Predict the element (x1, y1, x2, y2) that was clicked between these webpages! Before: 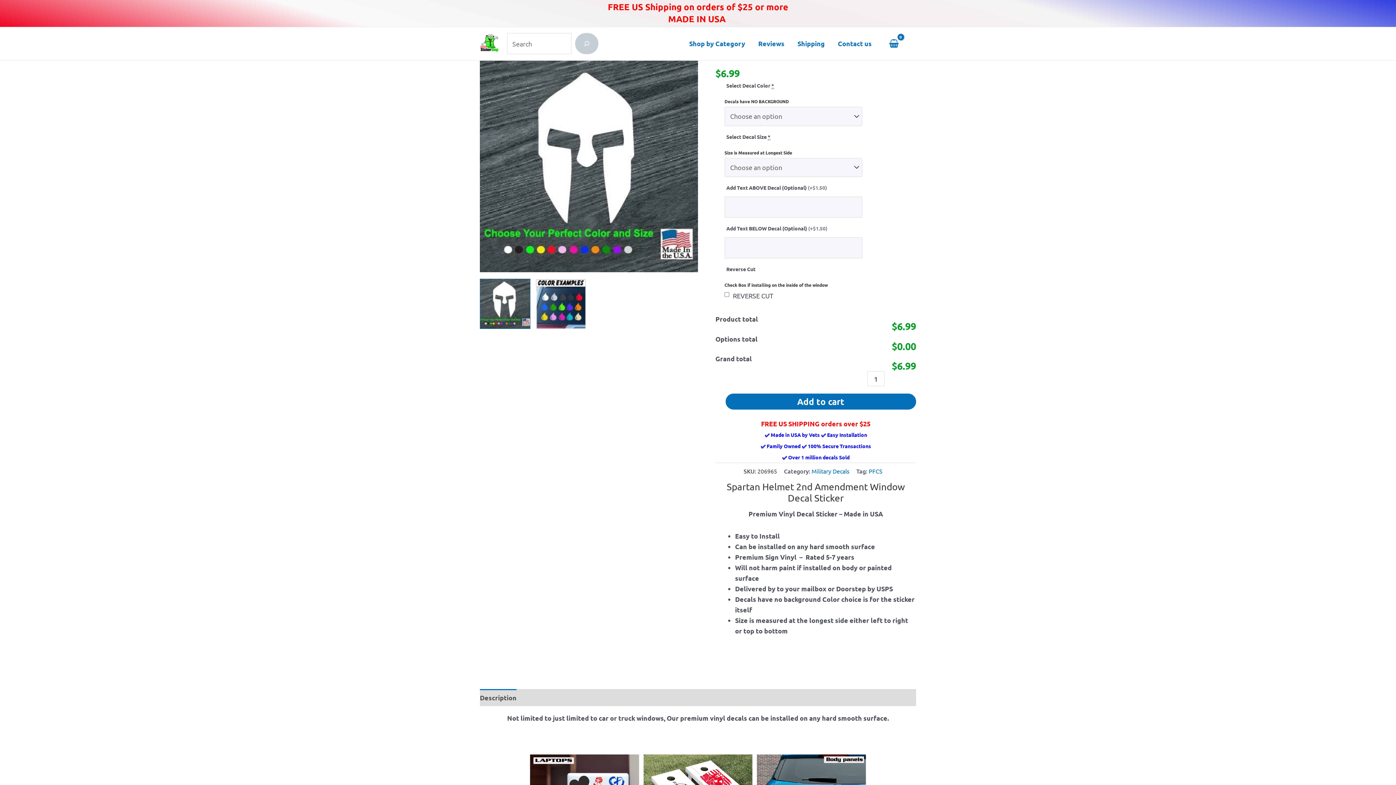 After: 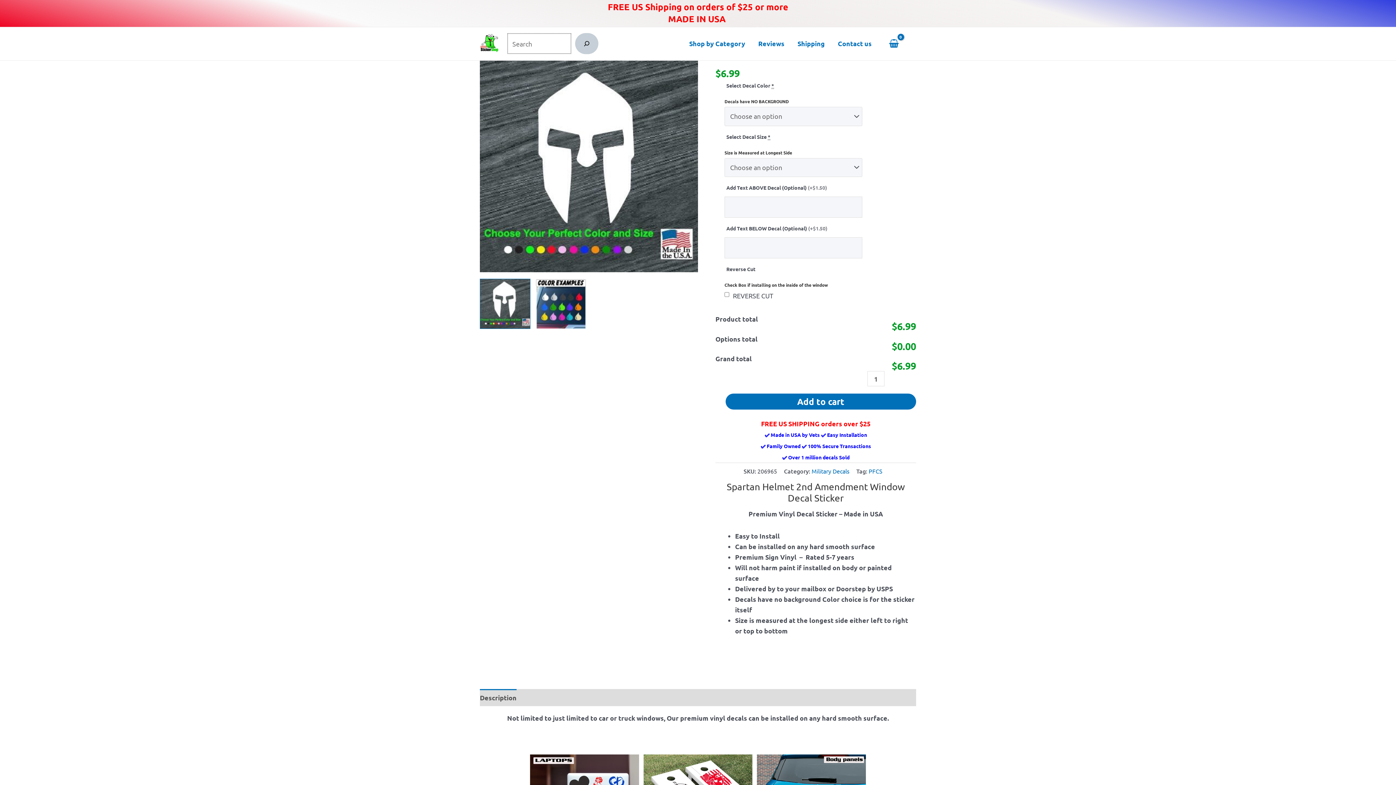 Action: bbox: (575, 33, 598, 54) label: Search